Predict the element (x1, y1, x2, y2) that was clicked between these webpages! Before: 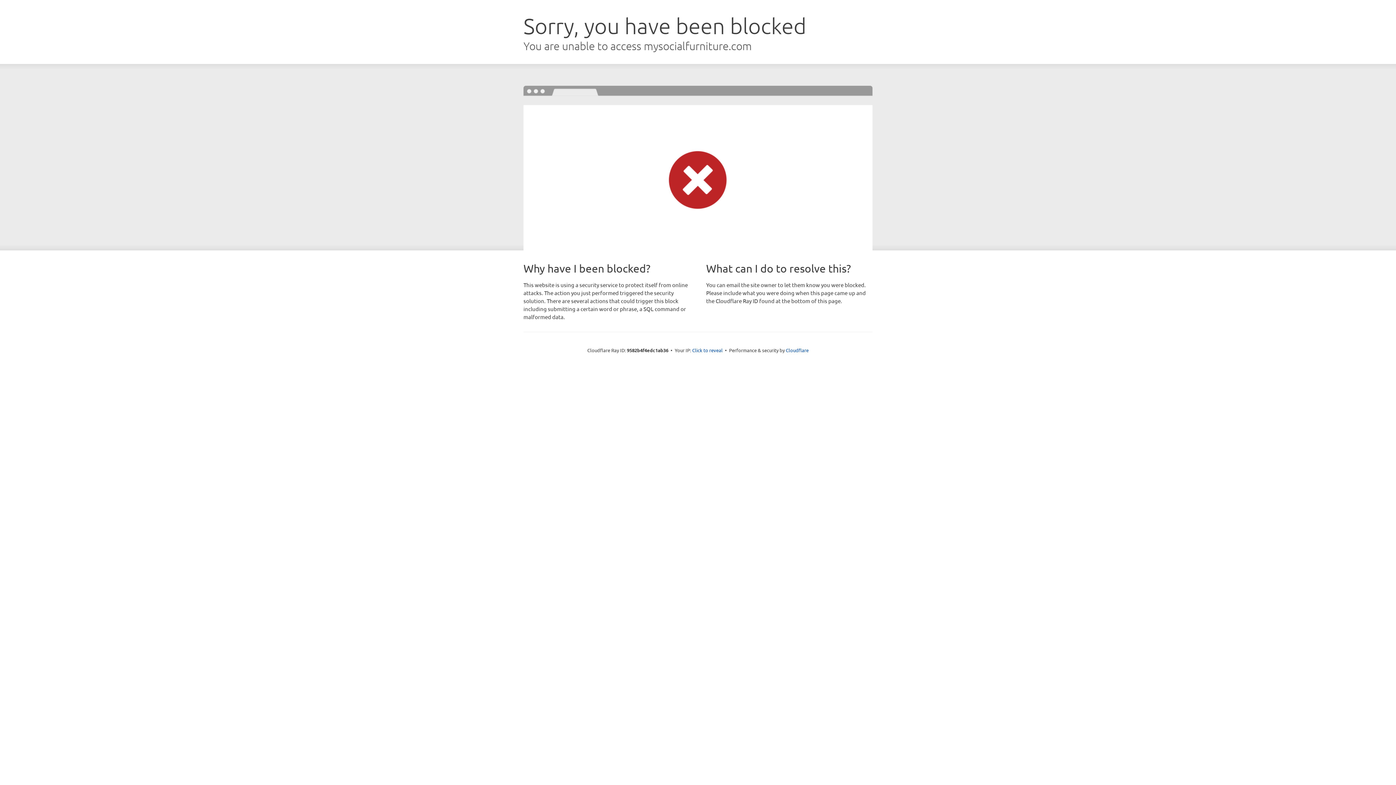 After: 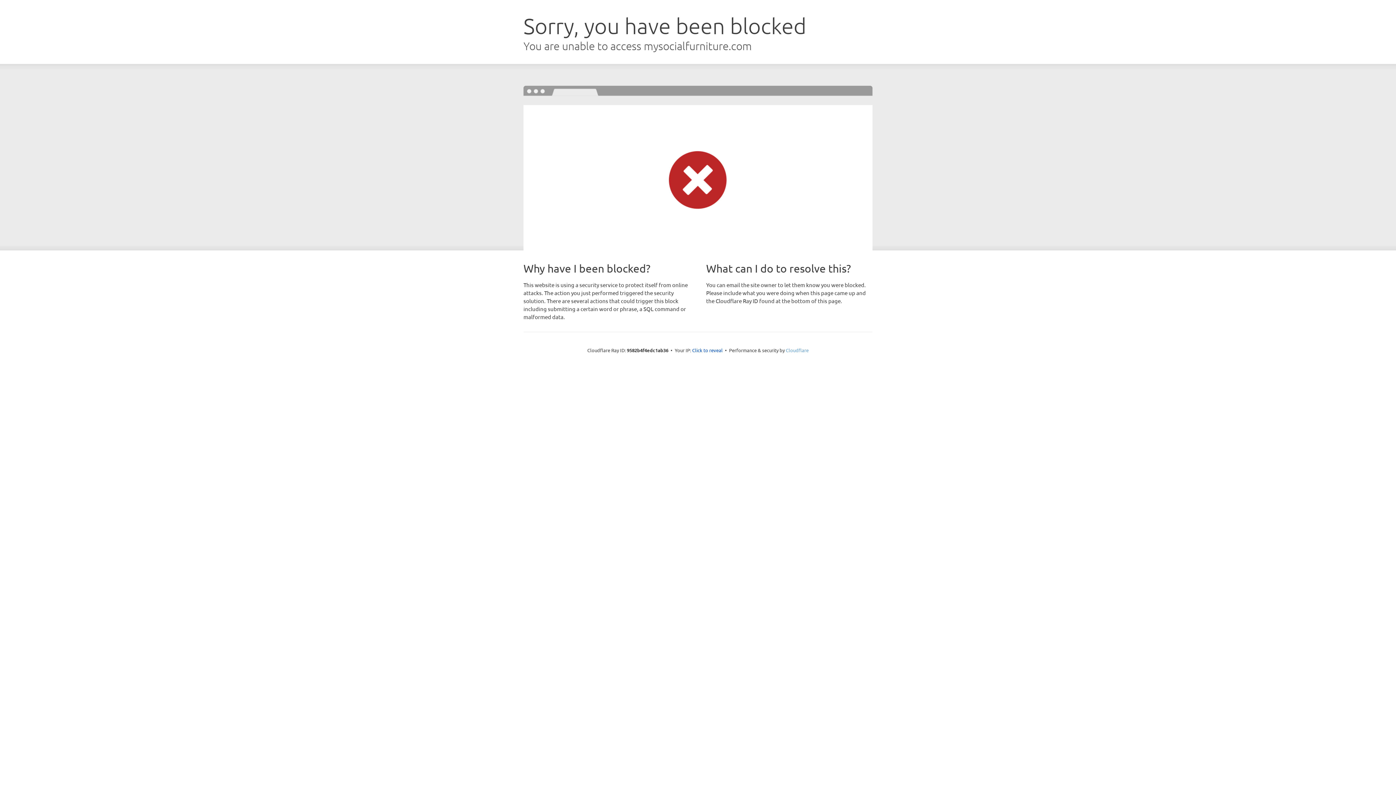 Action: label: Cloudflare bbox: (786, 347, 808, 353)